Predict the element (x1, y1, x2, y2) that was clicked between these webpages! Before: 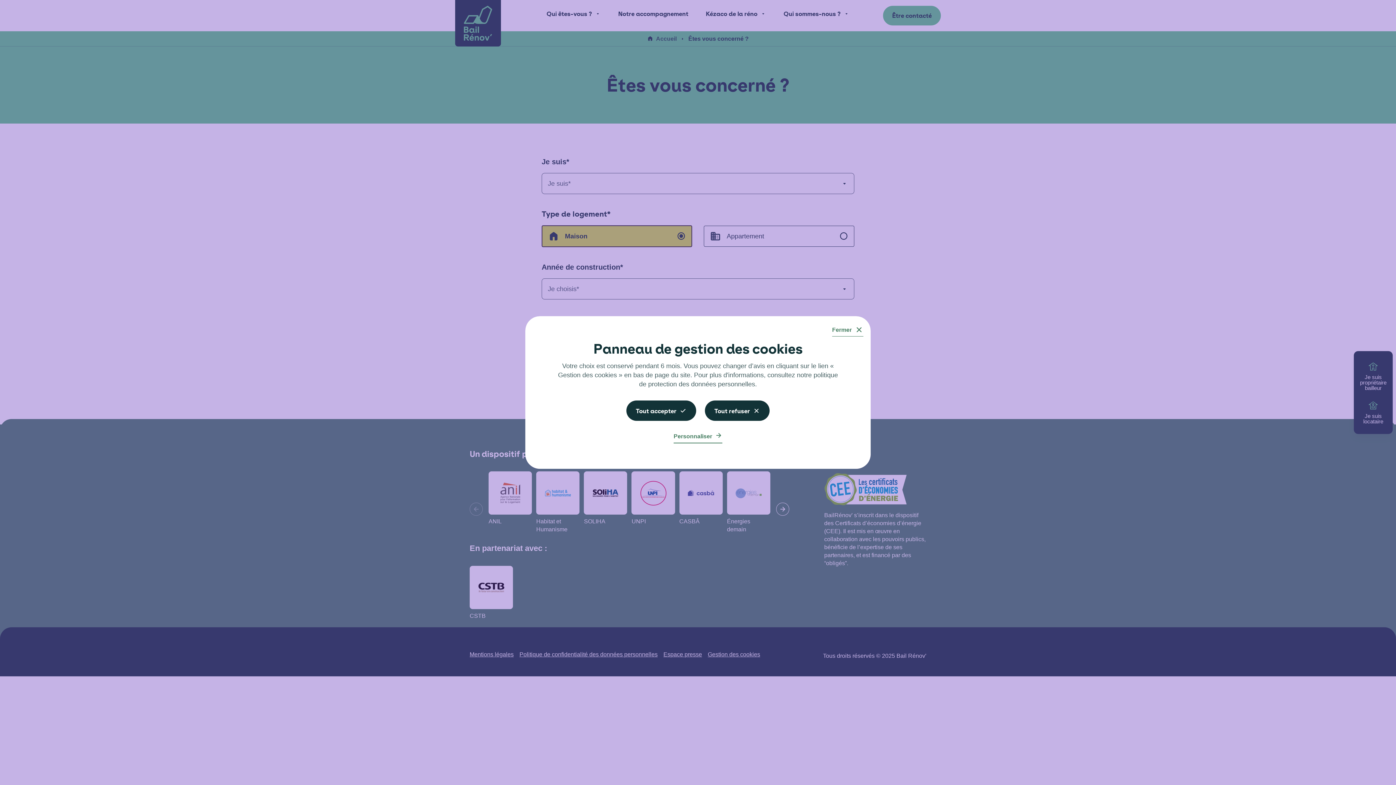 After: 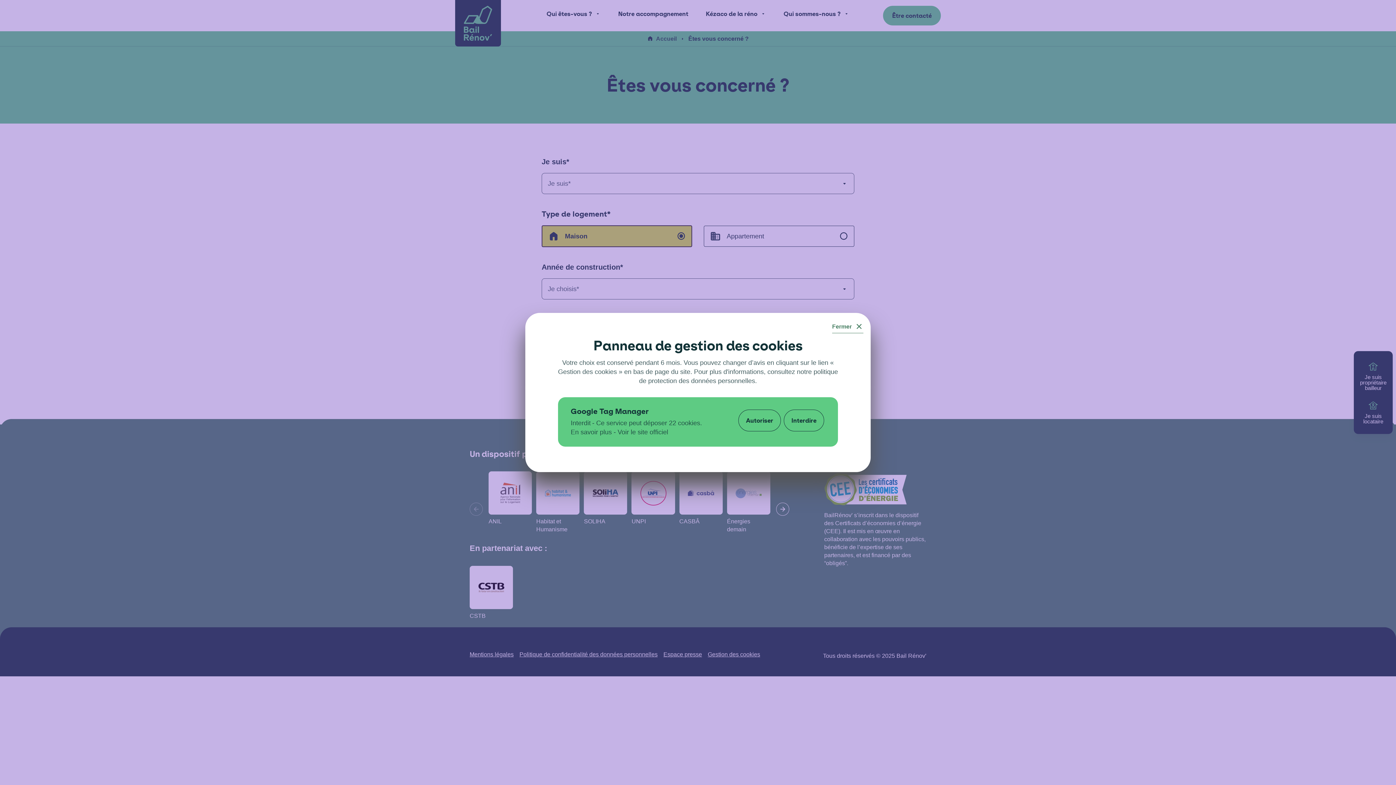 Action: label: Personnaliser (fenêtre modale) bbox: (673, 432, 722, 443)